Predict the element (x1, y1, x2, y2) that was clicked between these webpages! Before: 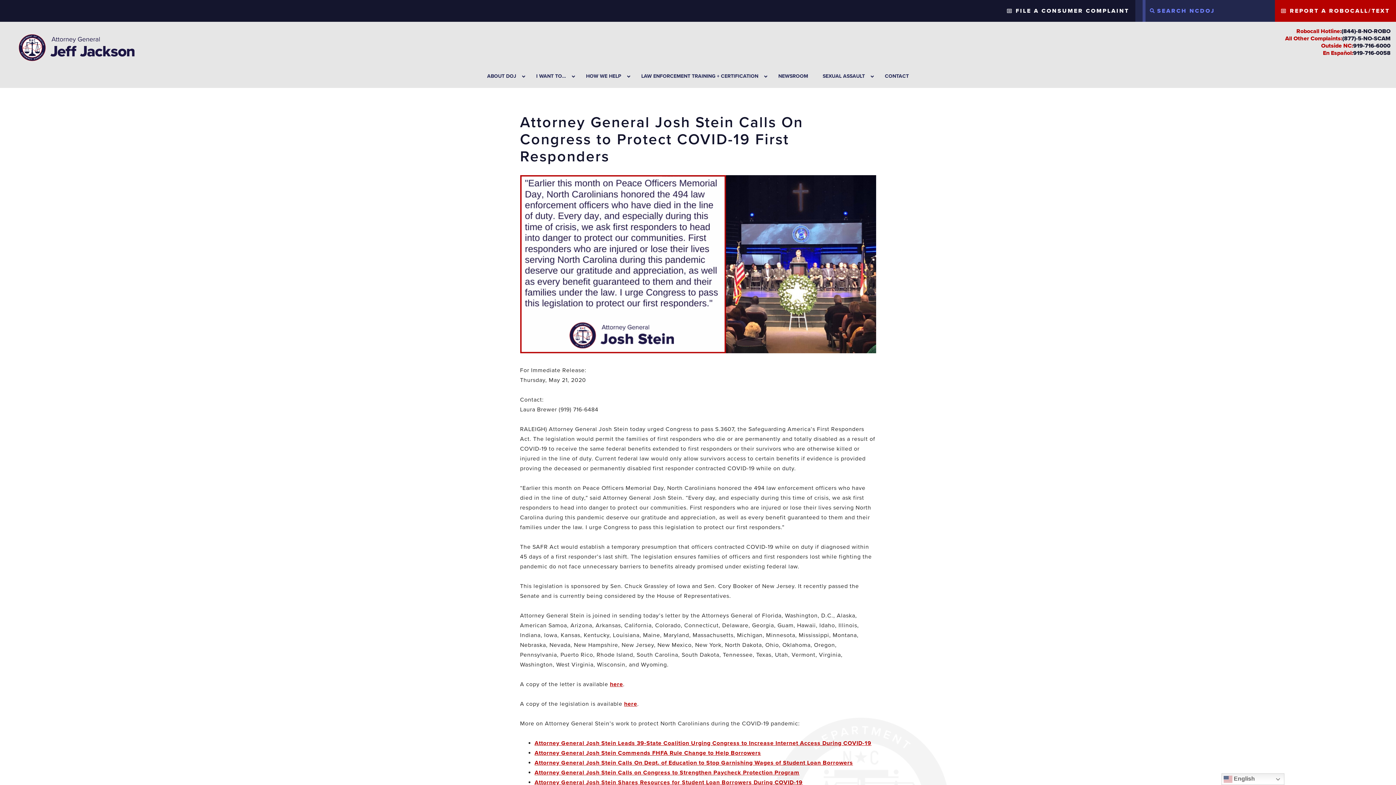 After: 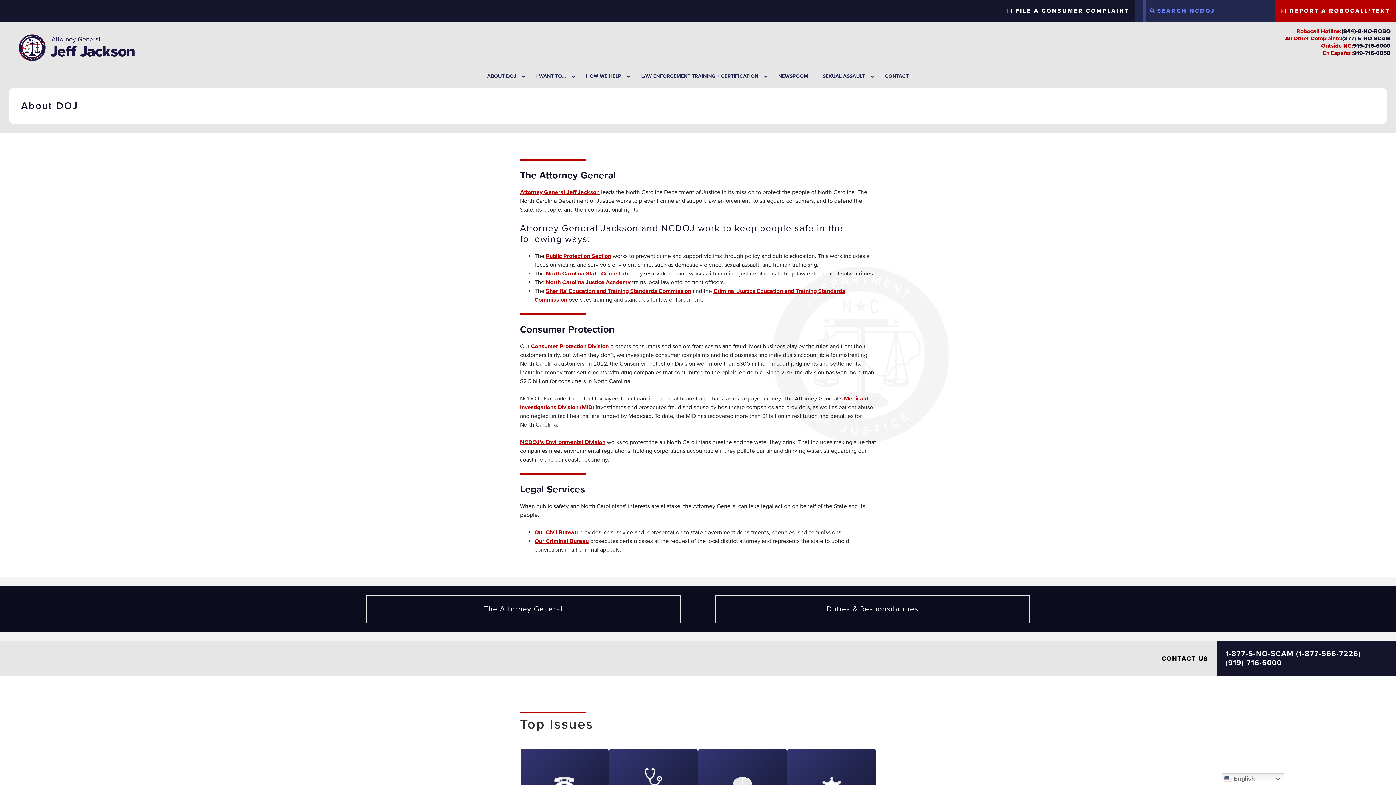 Action: bbox: (480, 67, 529, 85) label: ABOUT DOJ